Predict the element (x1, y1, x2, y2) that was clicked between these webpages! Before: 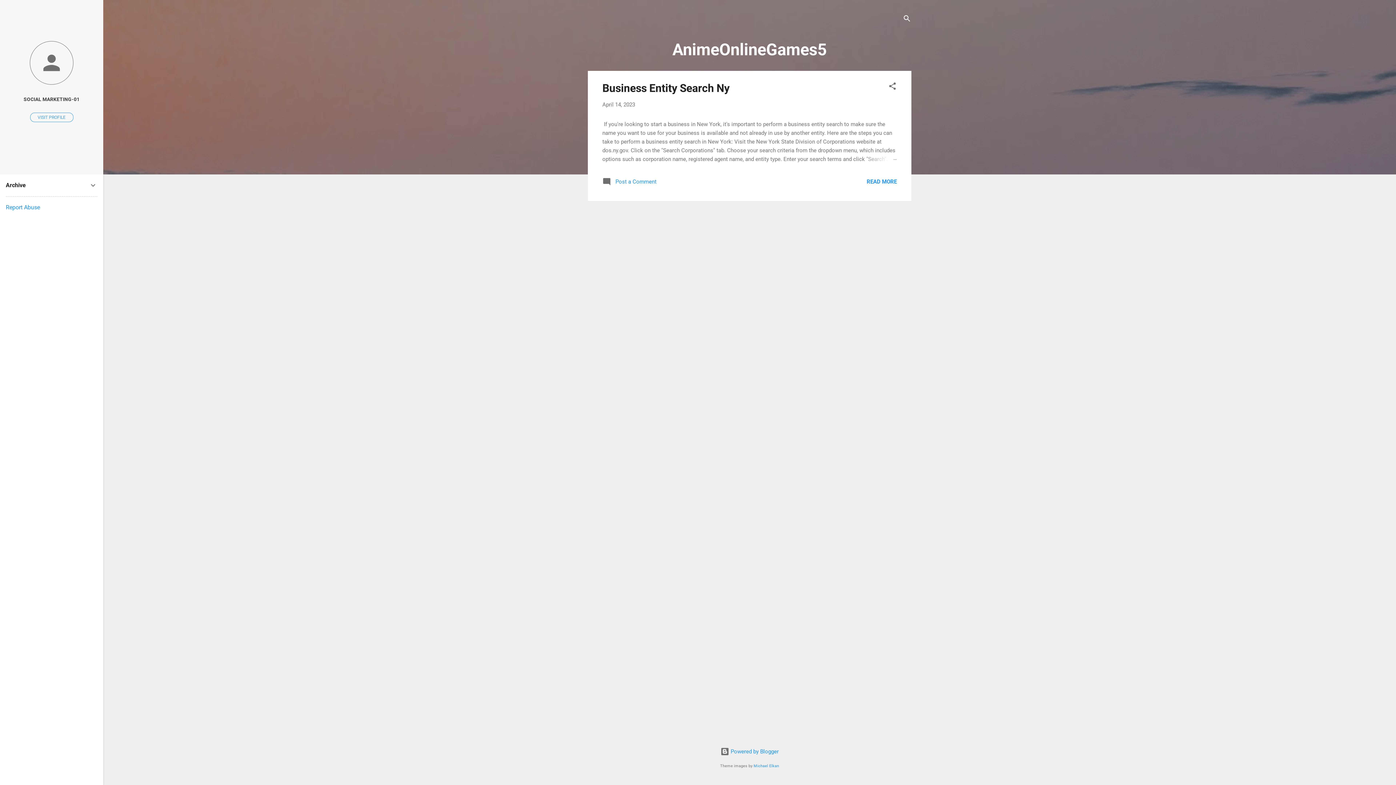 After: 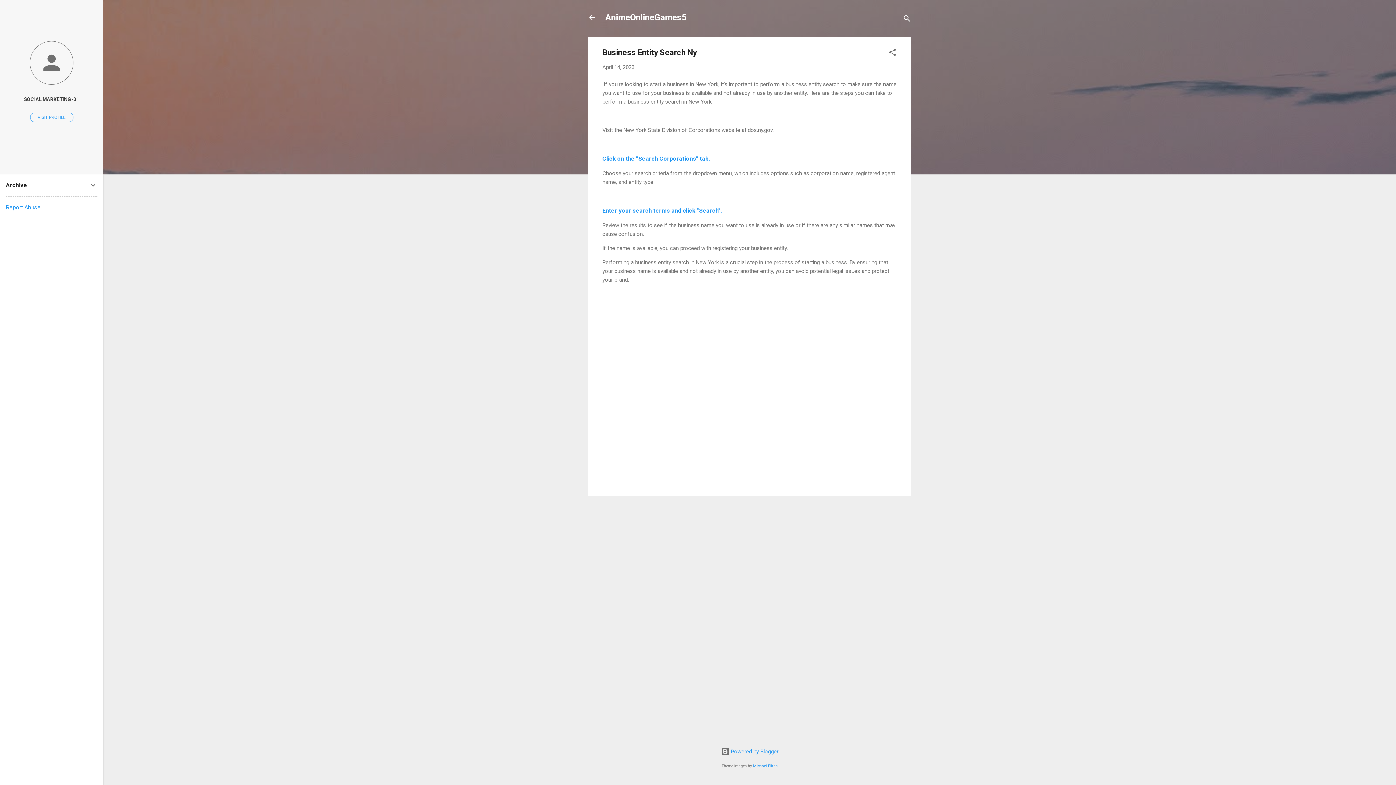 Action: label:  Post a Comment bbox: (602, 181, 656, 187)